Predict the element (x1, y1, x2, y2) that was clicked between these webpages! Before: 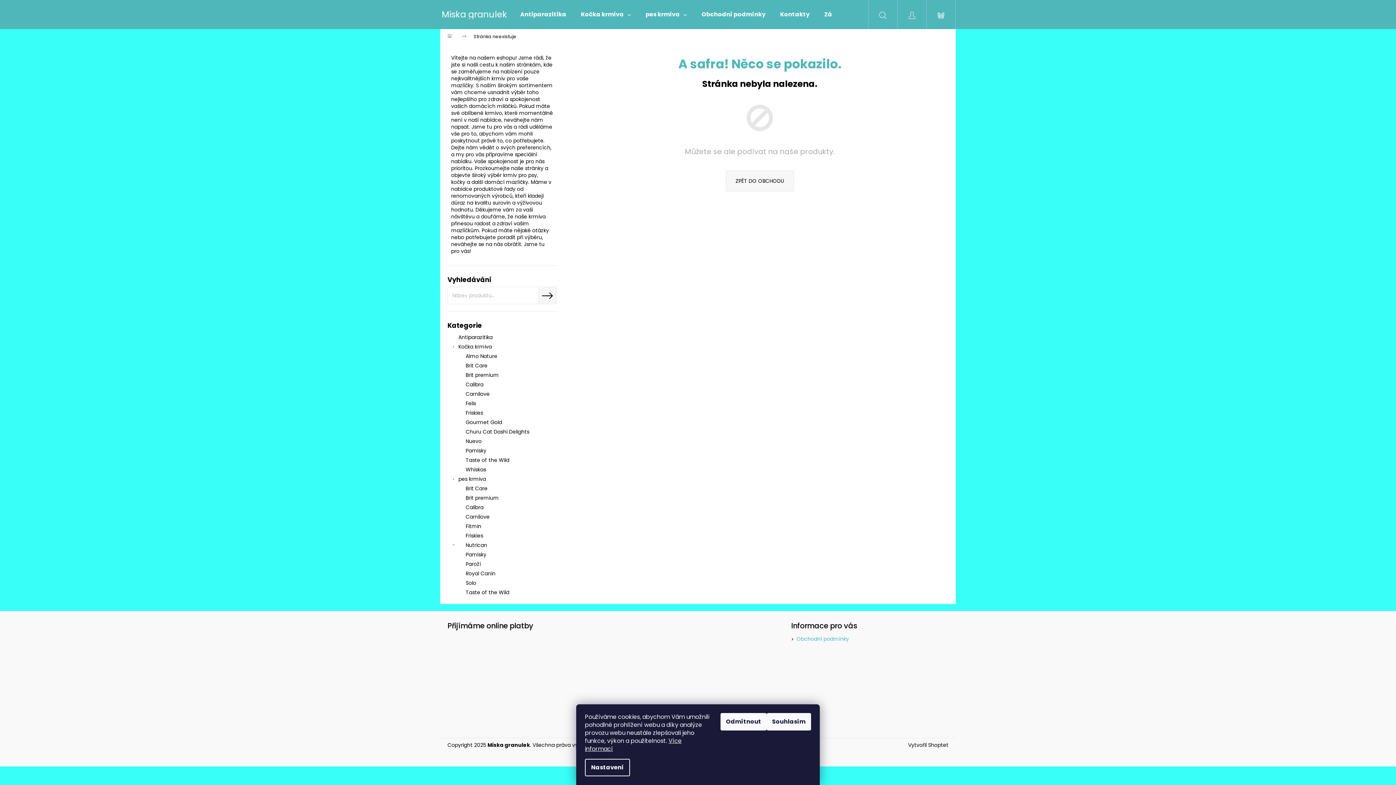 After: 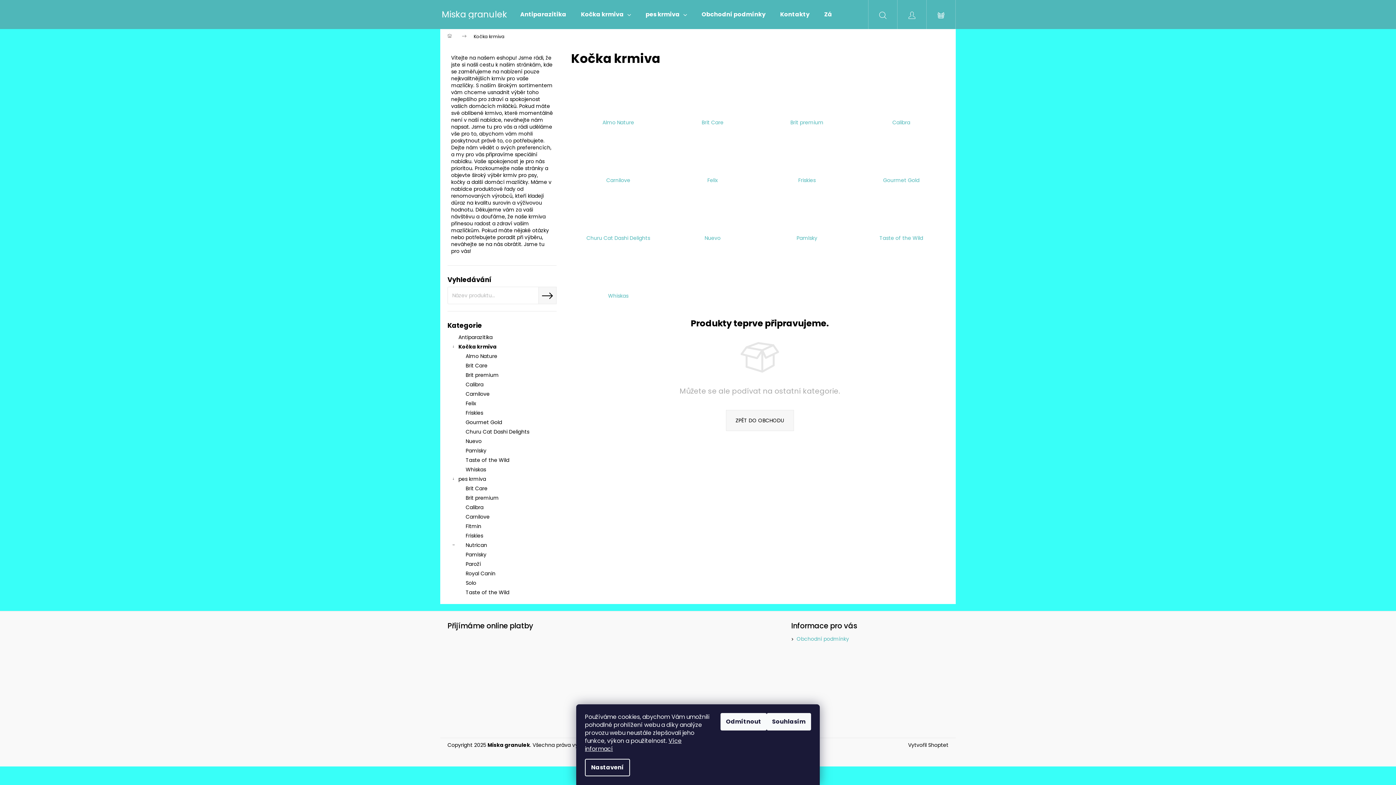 Action: bbox: (447, 342, 556, 351) label: Kočka krmiva
 